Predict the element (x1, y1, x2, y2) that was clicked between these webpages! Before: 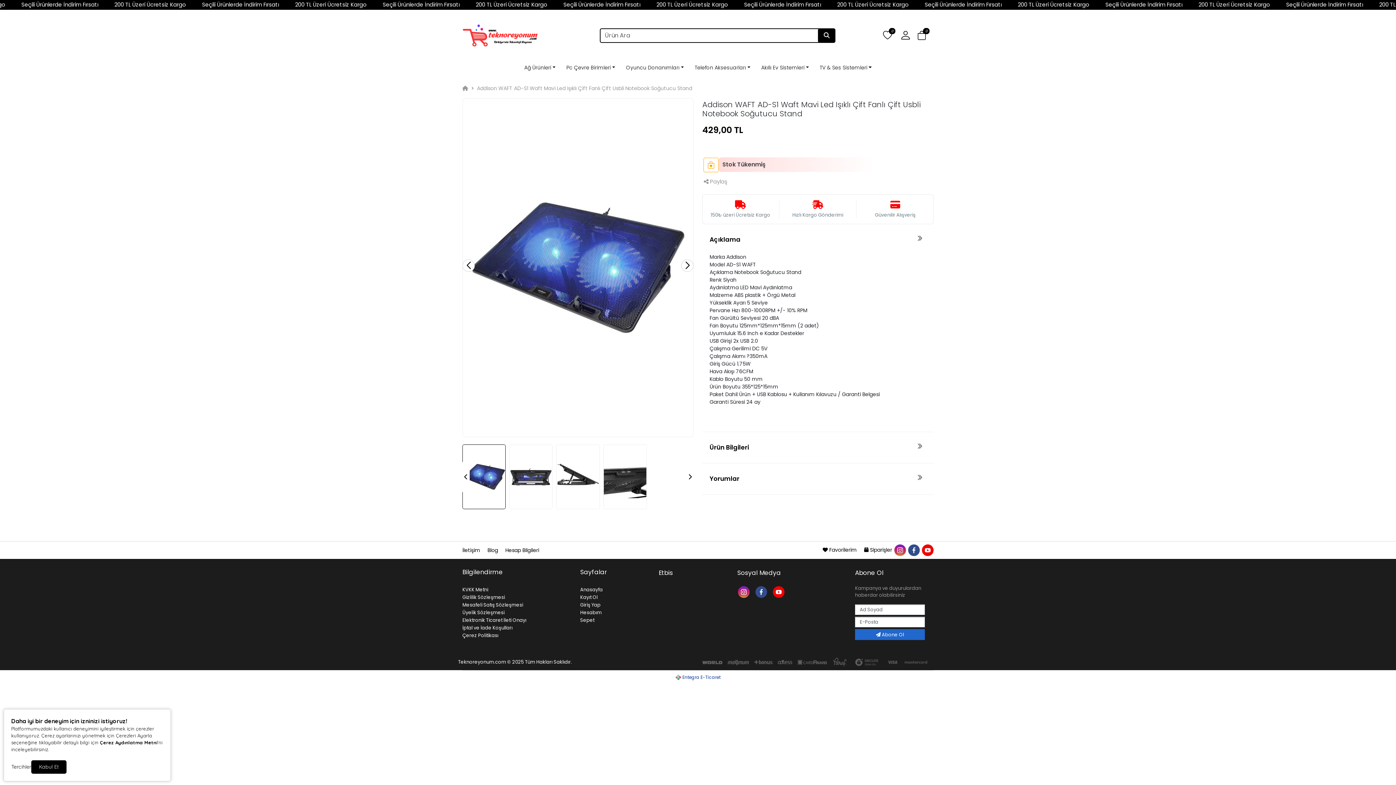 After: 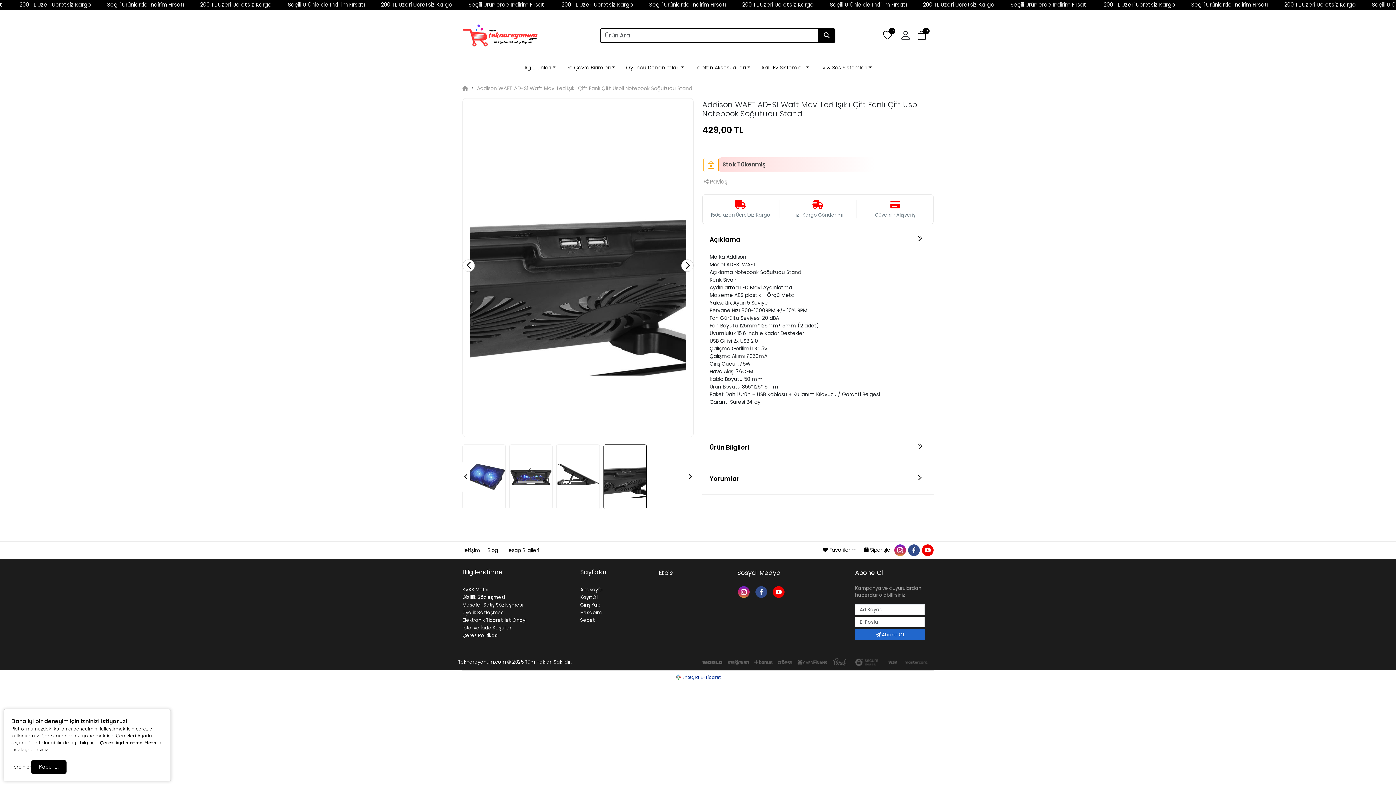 Action: label: Previous slide bbox: (462, 259, 474, 272)